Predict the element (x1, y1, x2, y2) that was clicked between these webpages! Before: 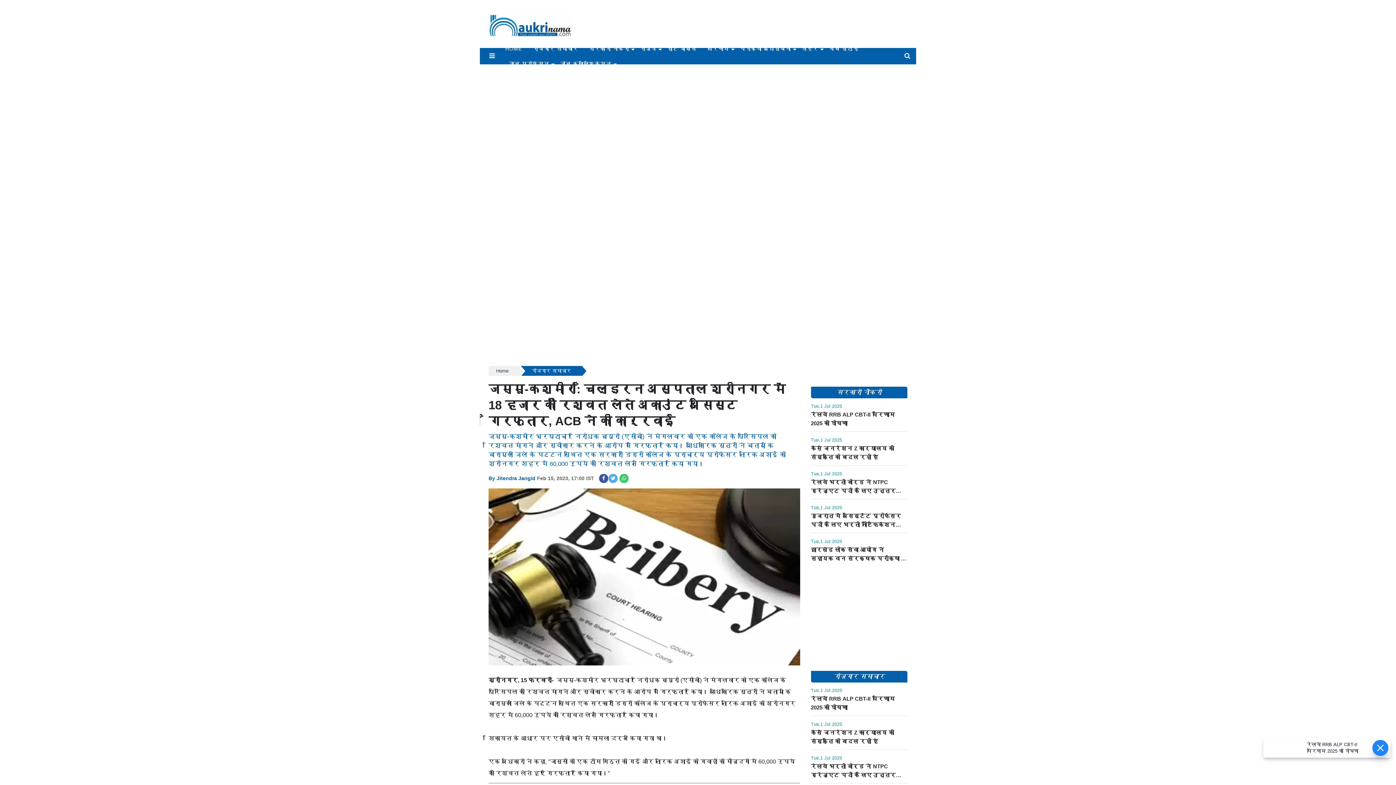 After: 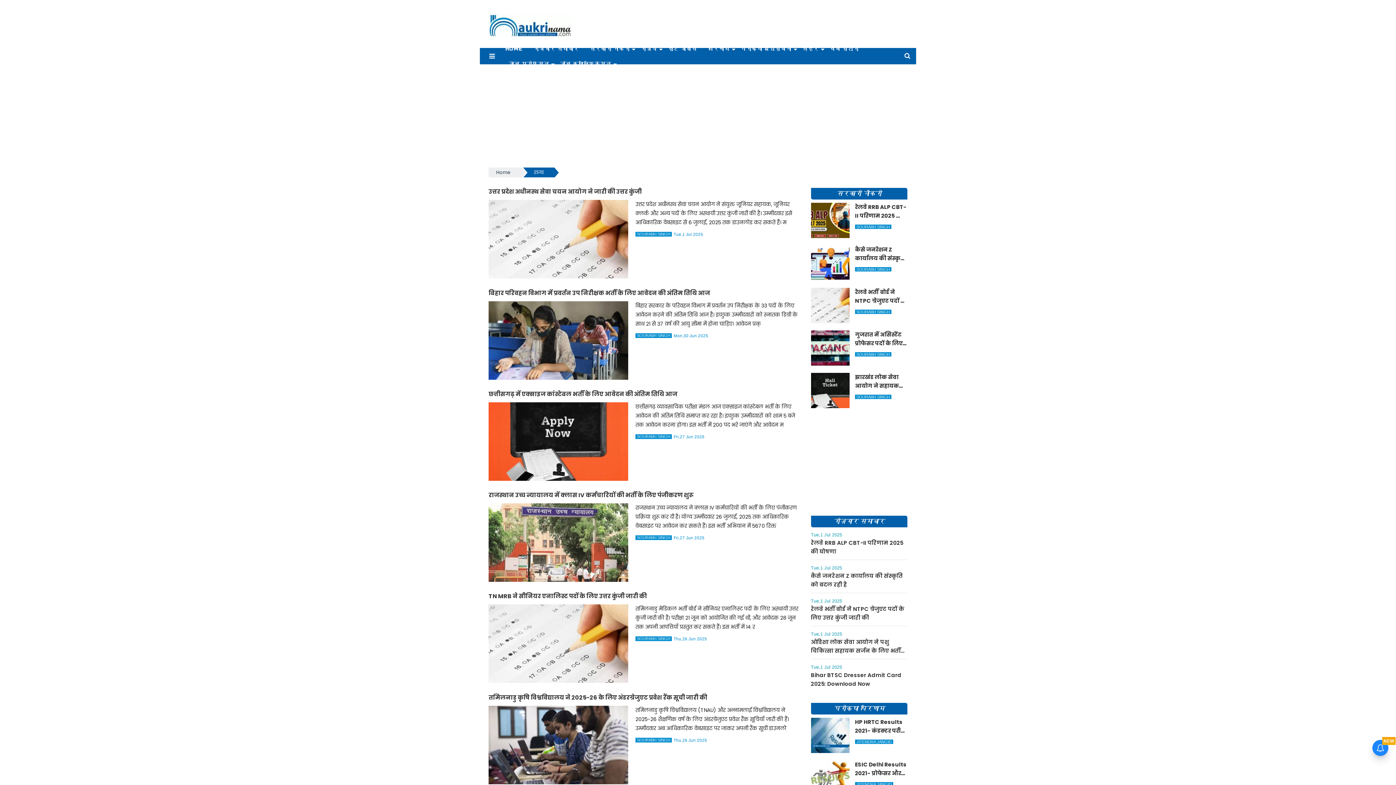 Action: bbox: (634, 41, 662, 56) label: राज्य